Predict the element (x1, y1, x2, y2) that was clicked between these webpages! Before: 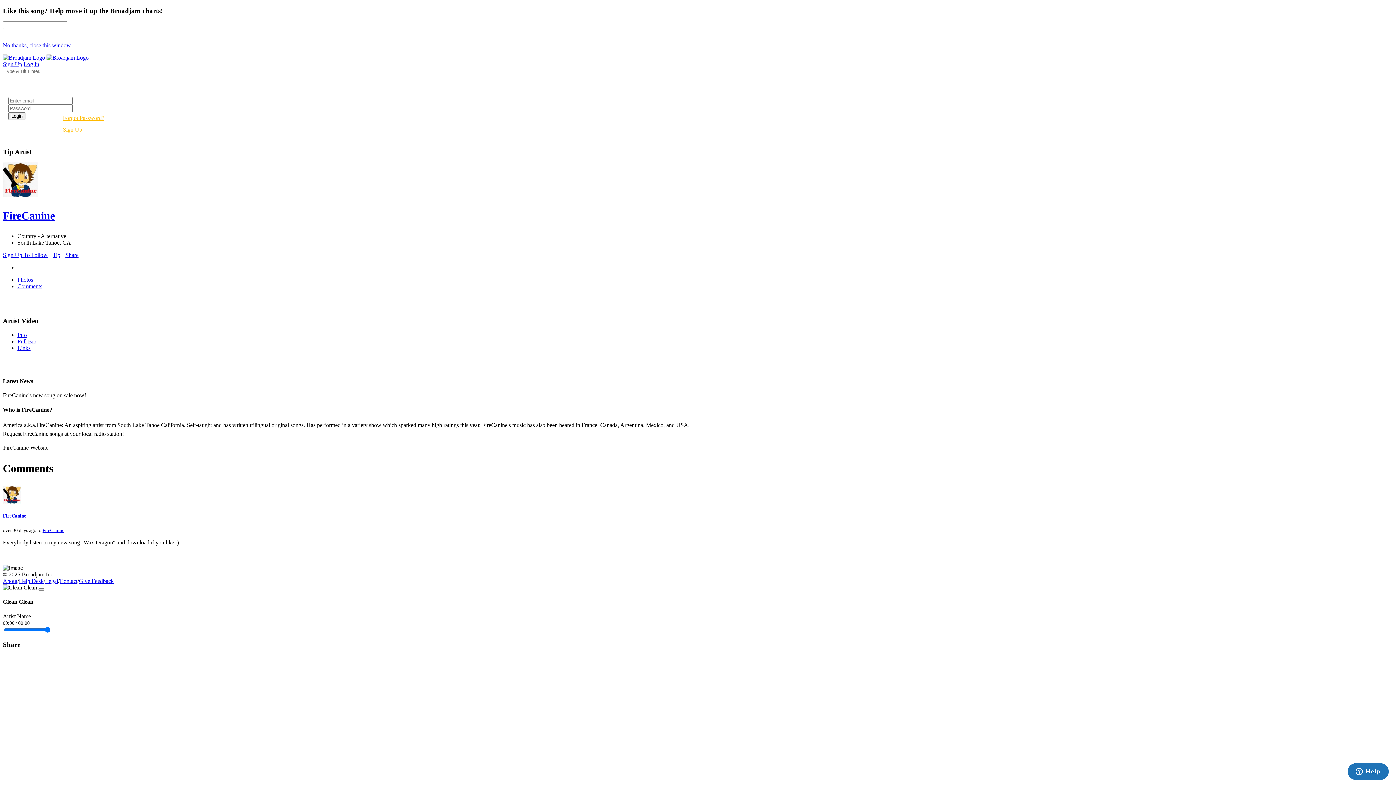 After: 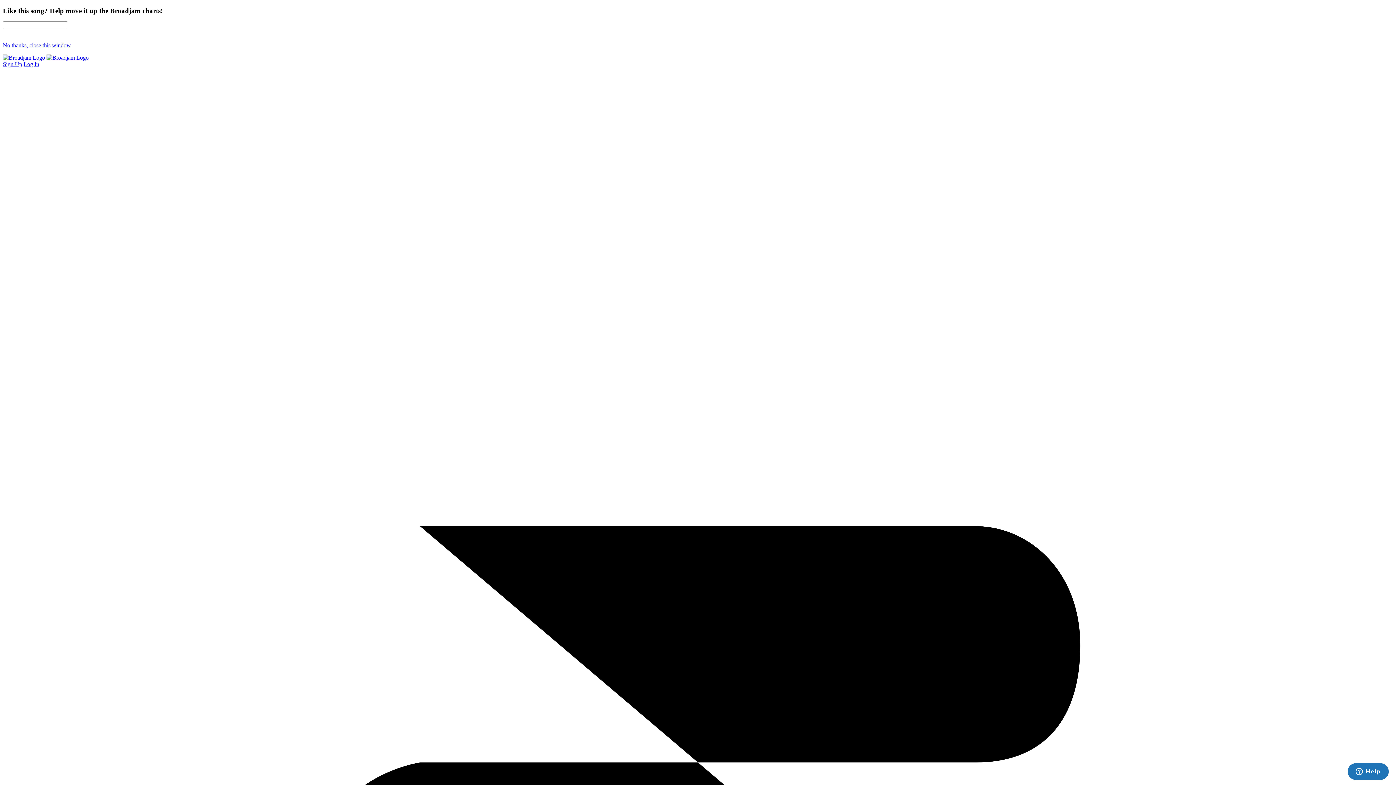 Action: bbox: (46, 54, 88, 60)